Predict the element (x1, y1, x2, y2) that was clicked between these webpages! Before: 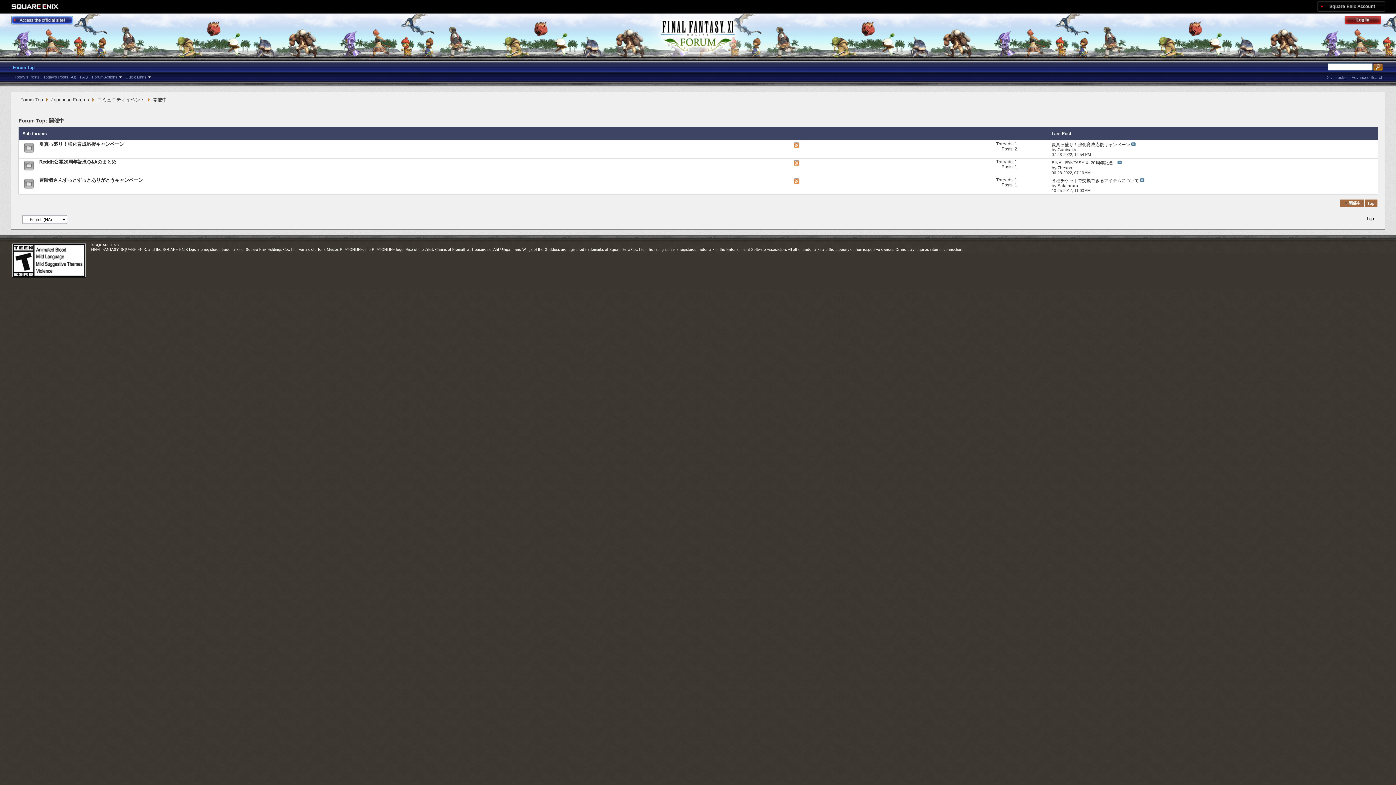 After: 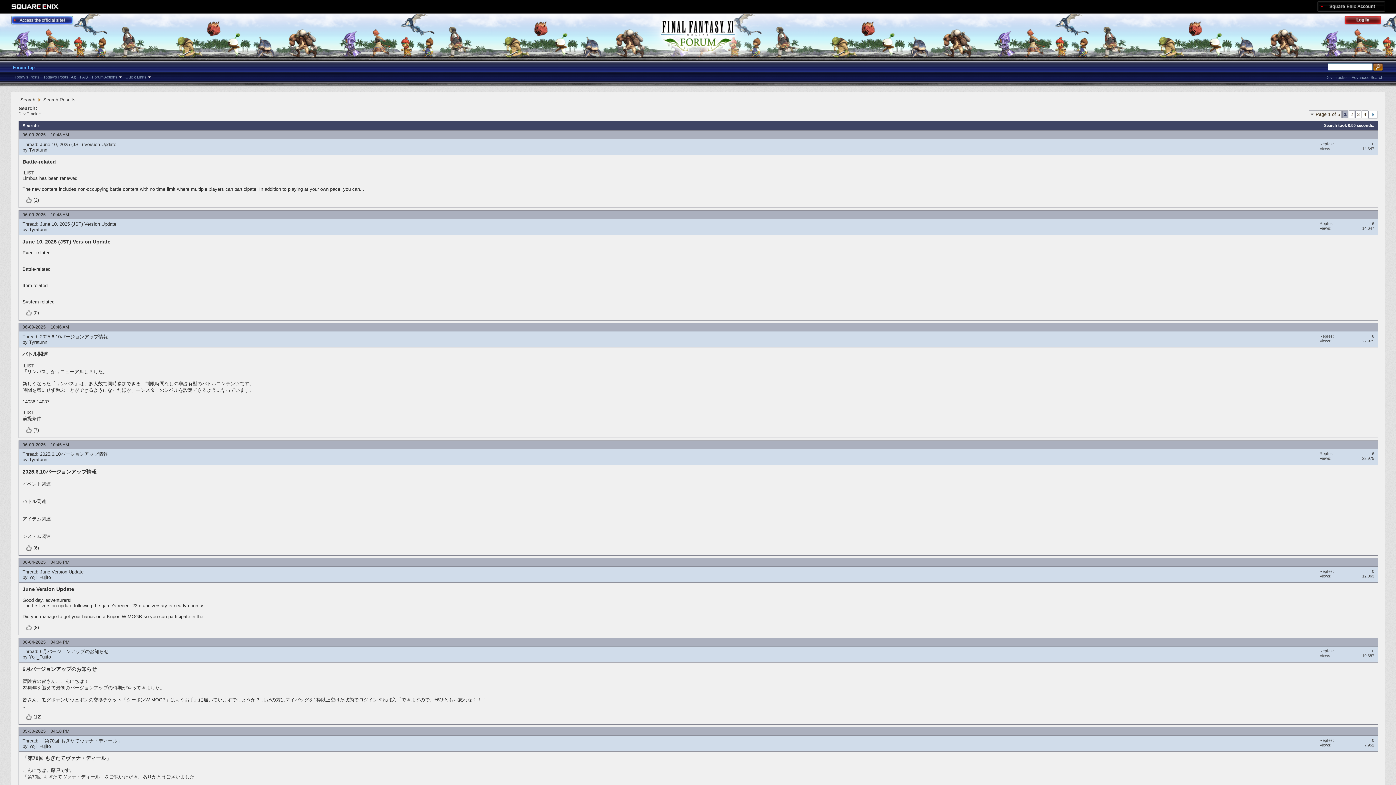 Action: label: Dev Tracker bbox: (1325, 75, 1348, 79)